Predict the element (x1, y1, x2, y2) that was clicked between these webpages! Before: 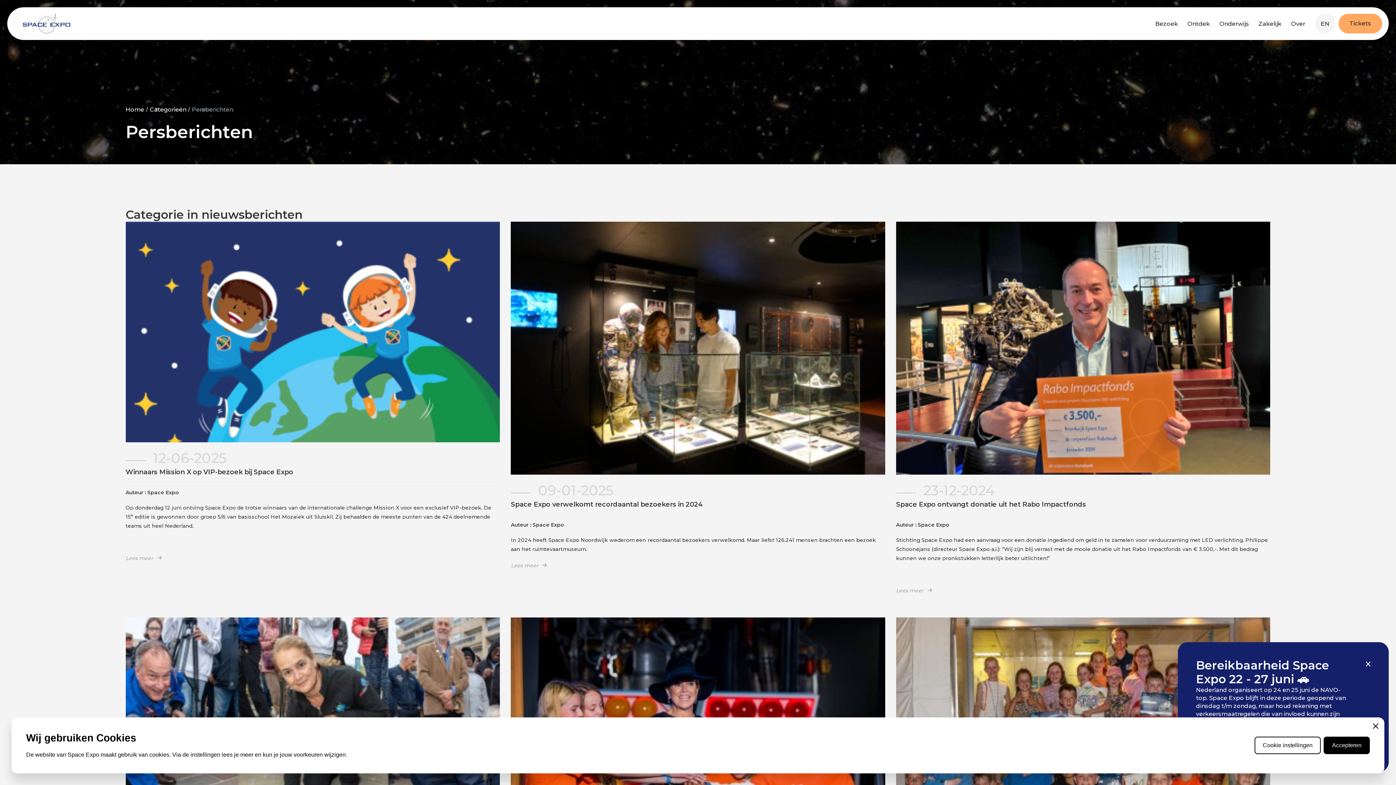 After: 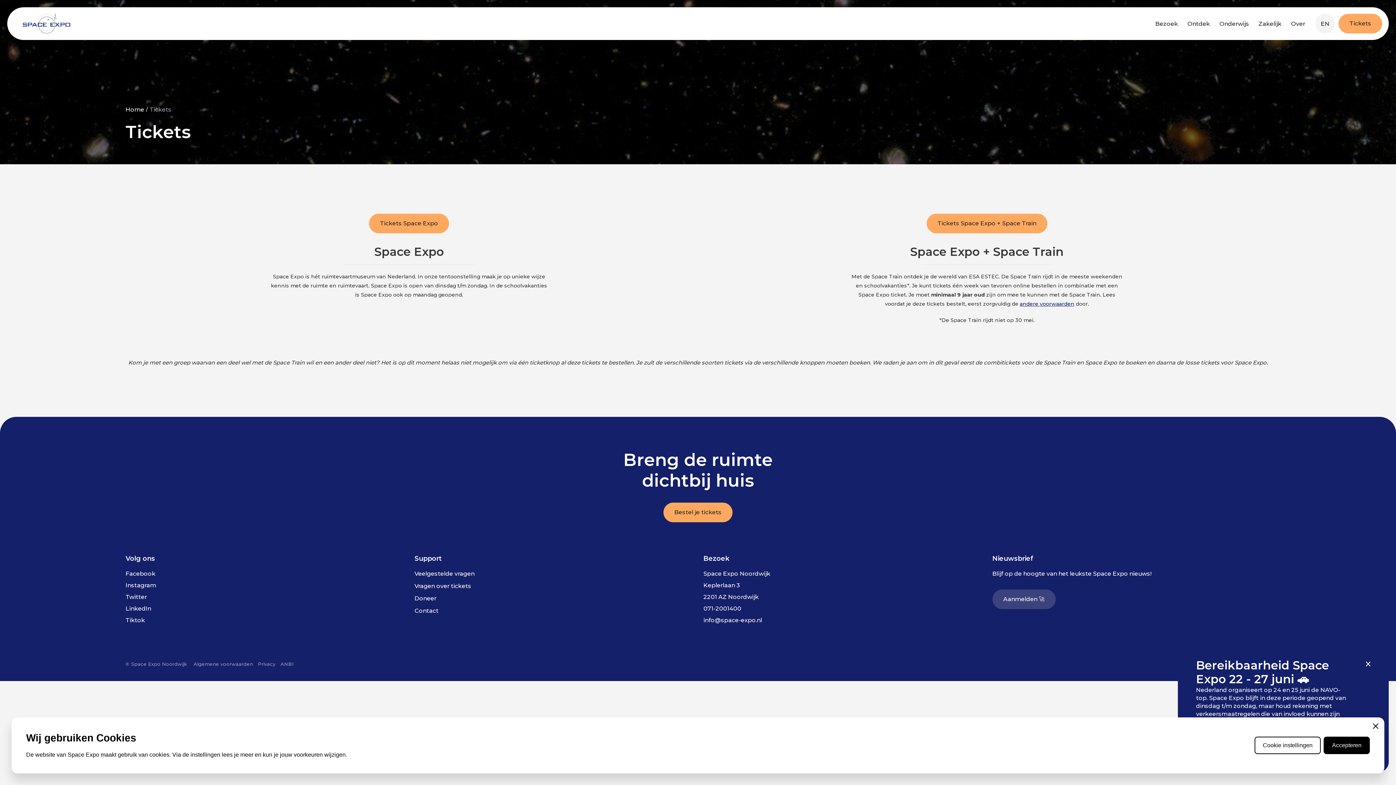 Action: label: Tickets bbox: (1338, 13, 1382, 33)